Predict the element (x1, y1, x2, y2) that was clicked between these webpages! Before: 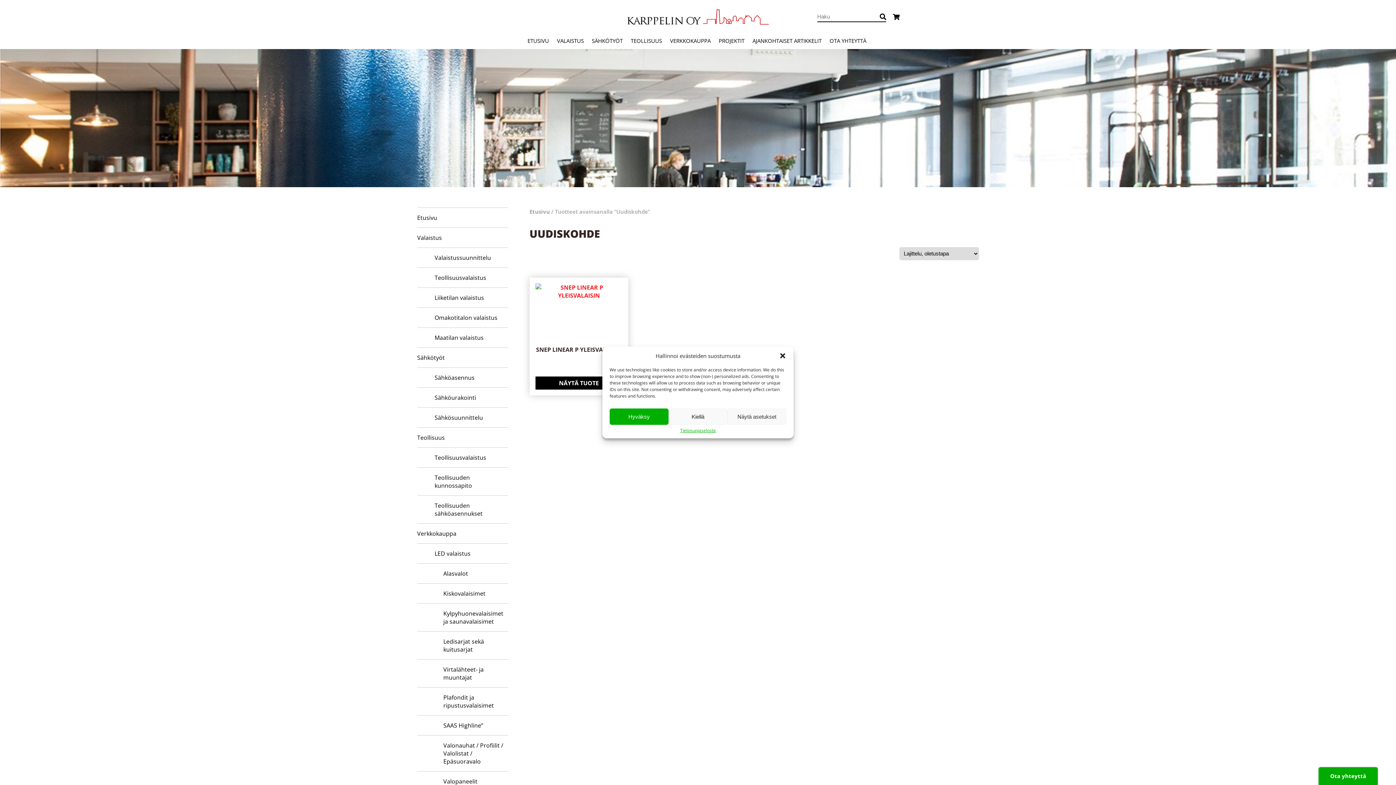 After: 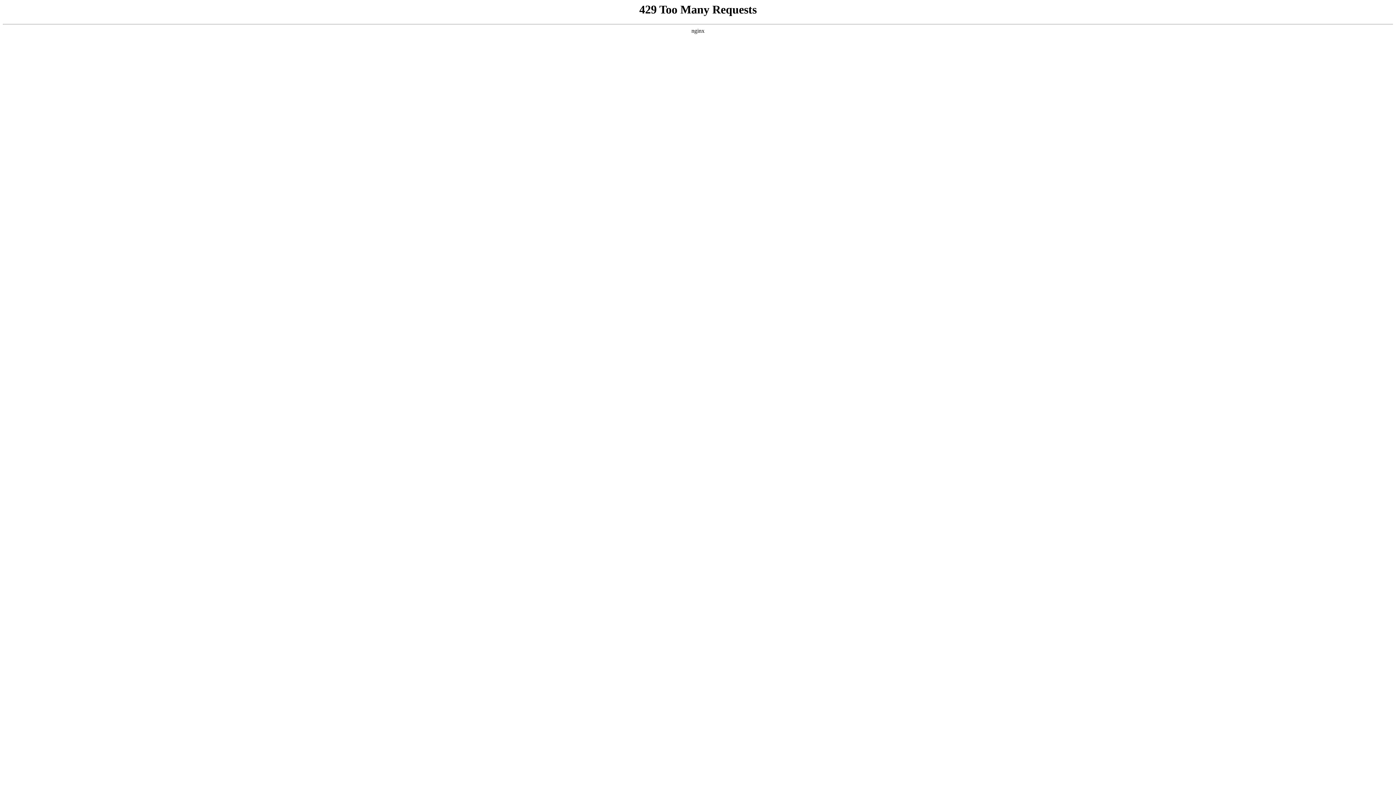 Action: bbox: (417, 659, 508, 687) label: Virtalähteet- ja muuntajat